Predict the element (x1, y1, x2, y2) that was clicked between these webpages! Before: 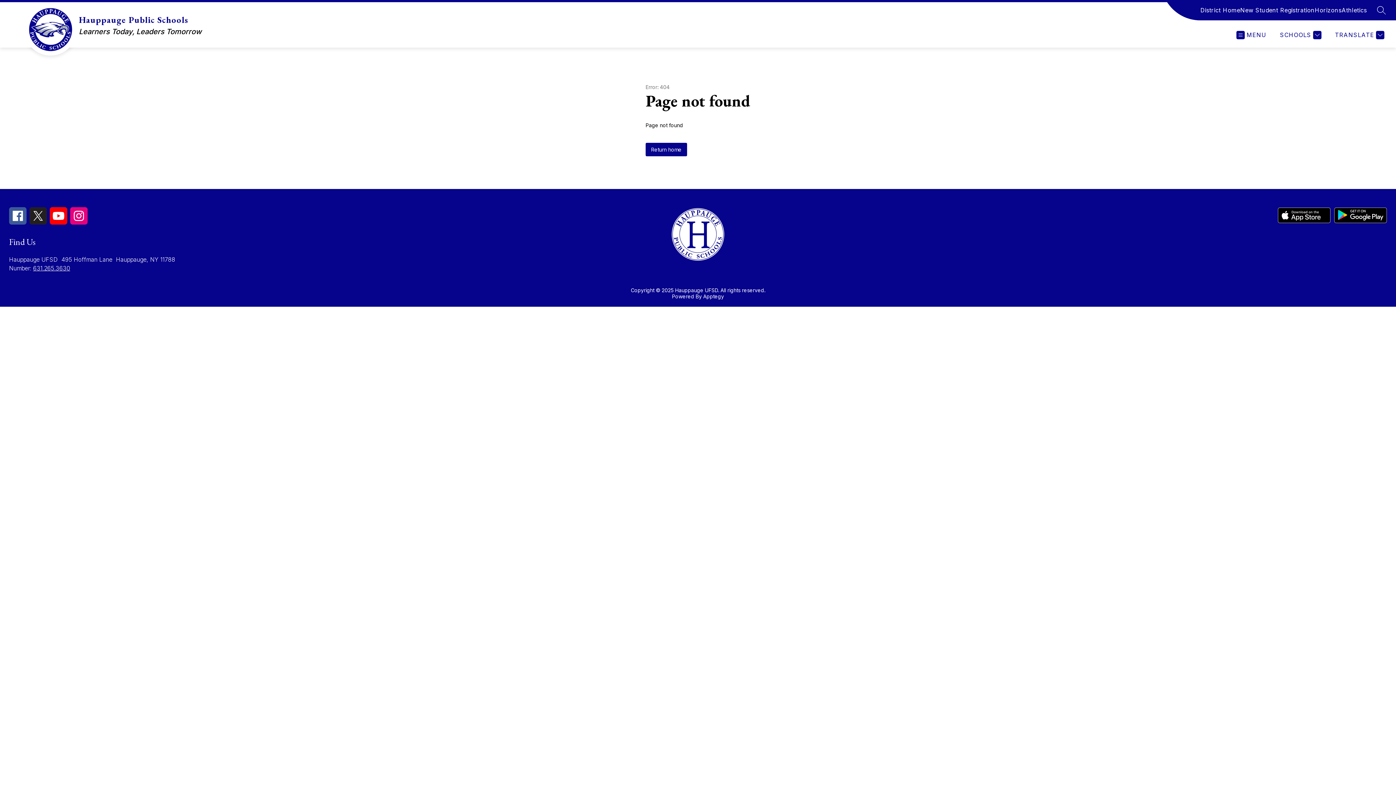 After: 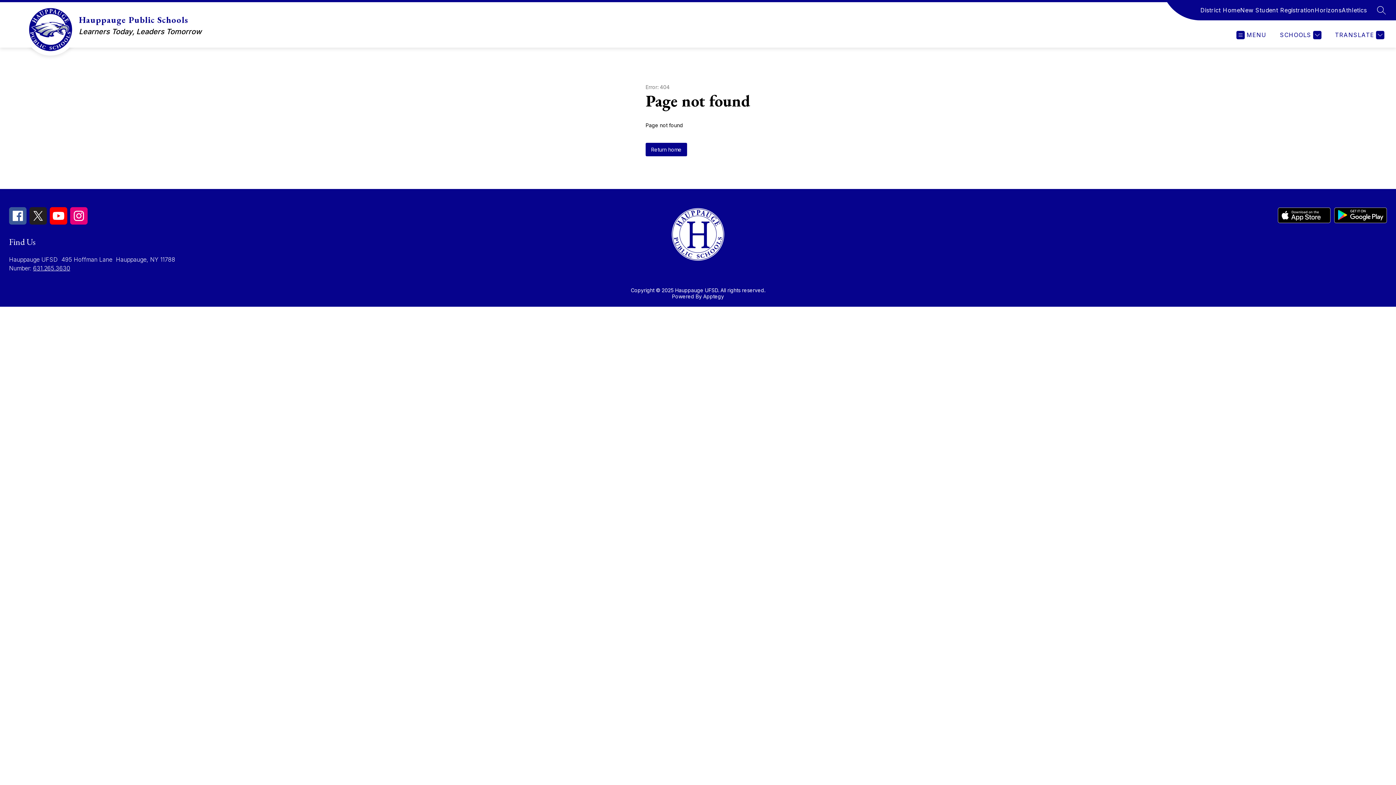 Action: bbox: (1334, 207, 1387, 225)